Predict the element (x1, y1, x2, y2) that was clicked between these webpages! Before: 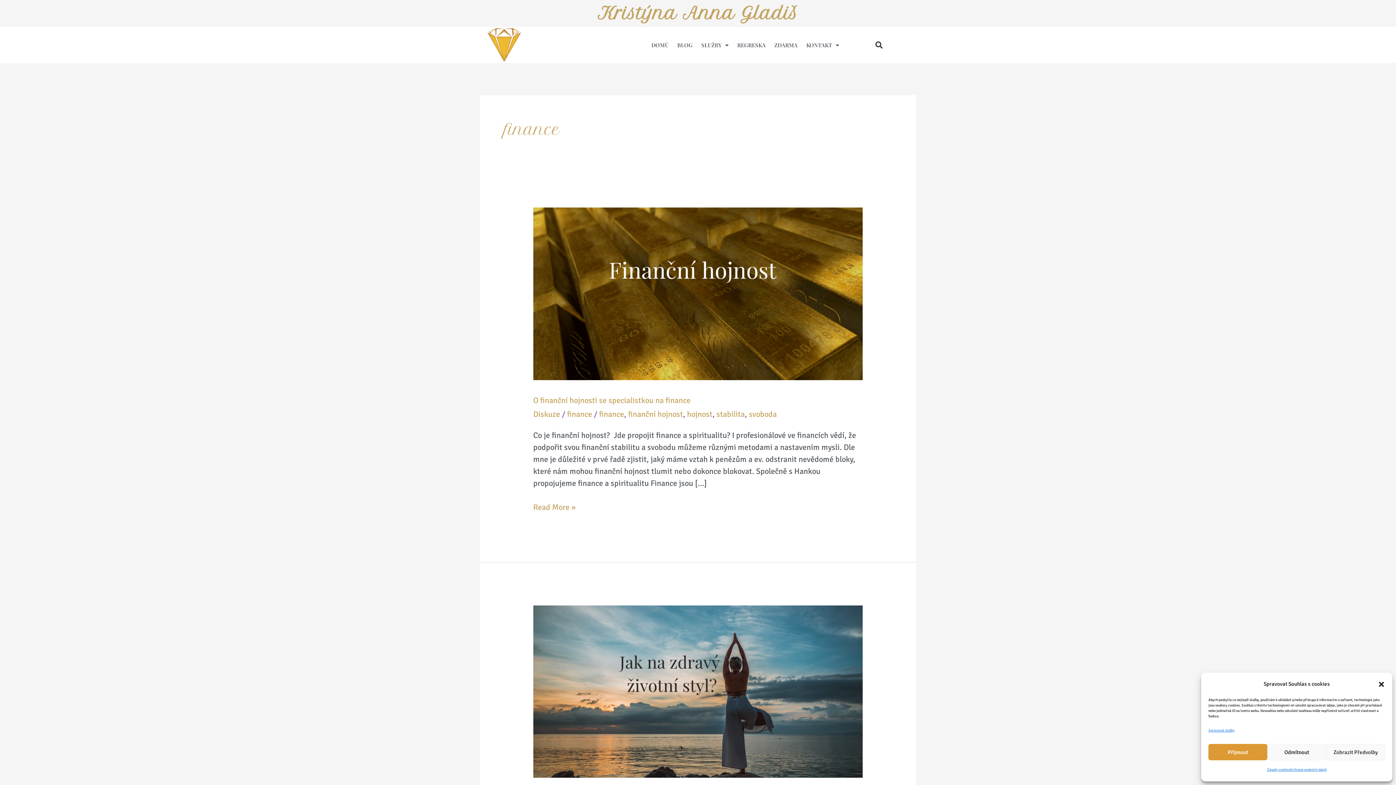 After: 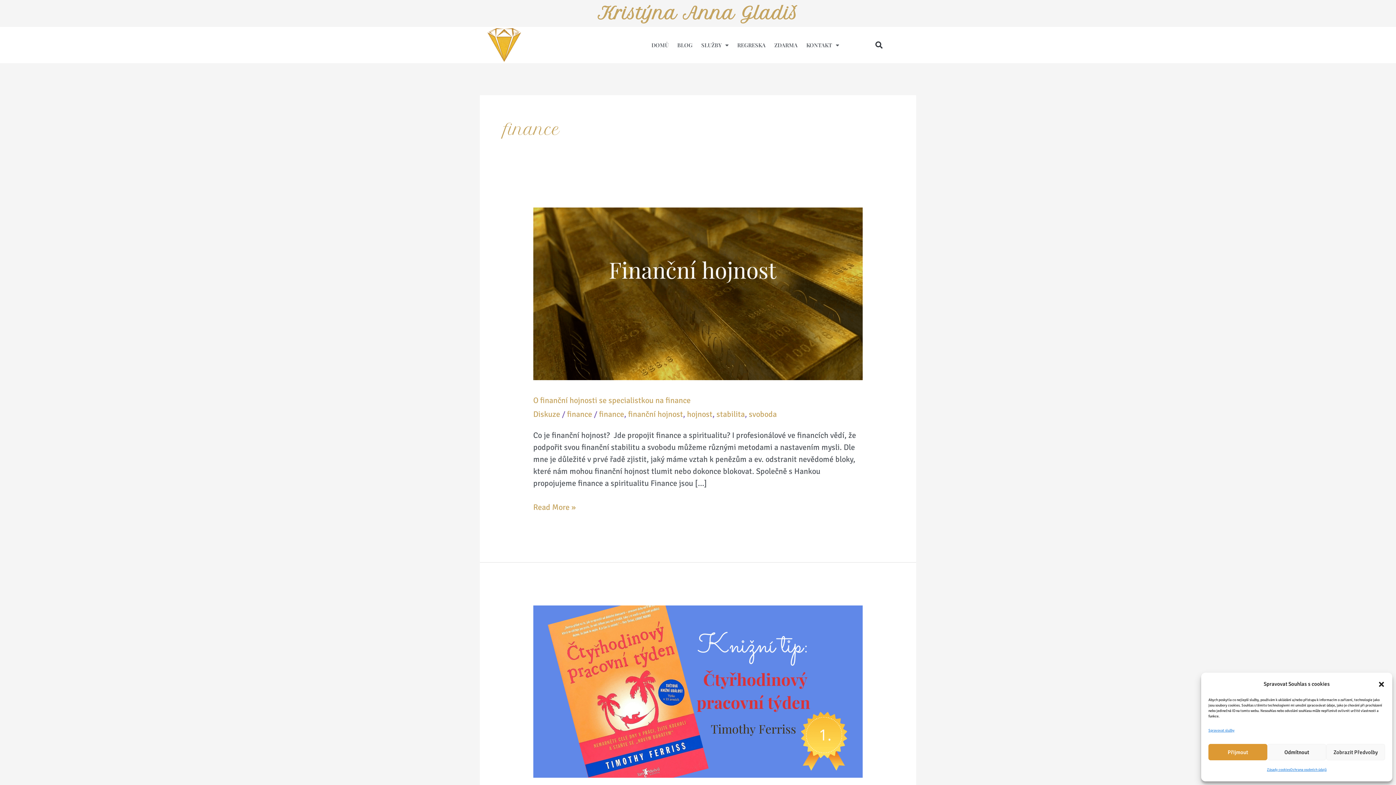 Action: label: finance bbox: (599, 409, 624, 419)